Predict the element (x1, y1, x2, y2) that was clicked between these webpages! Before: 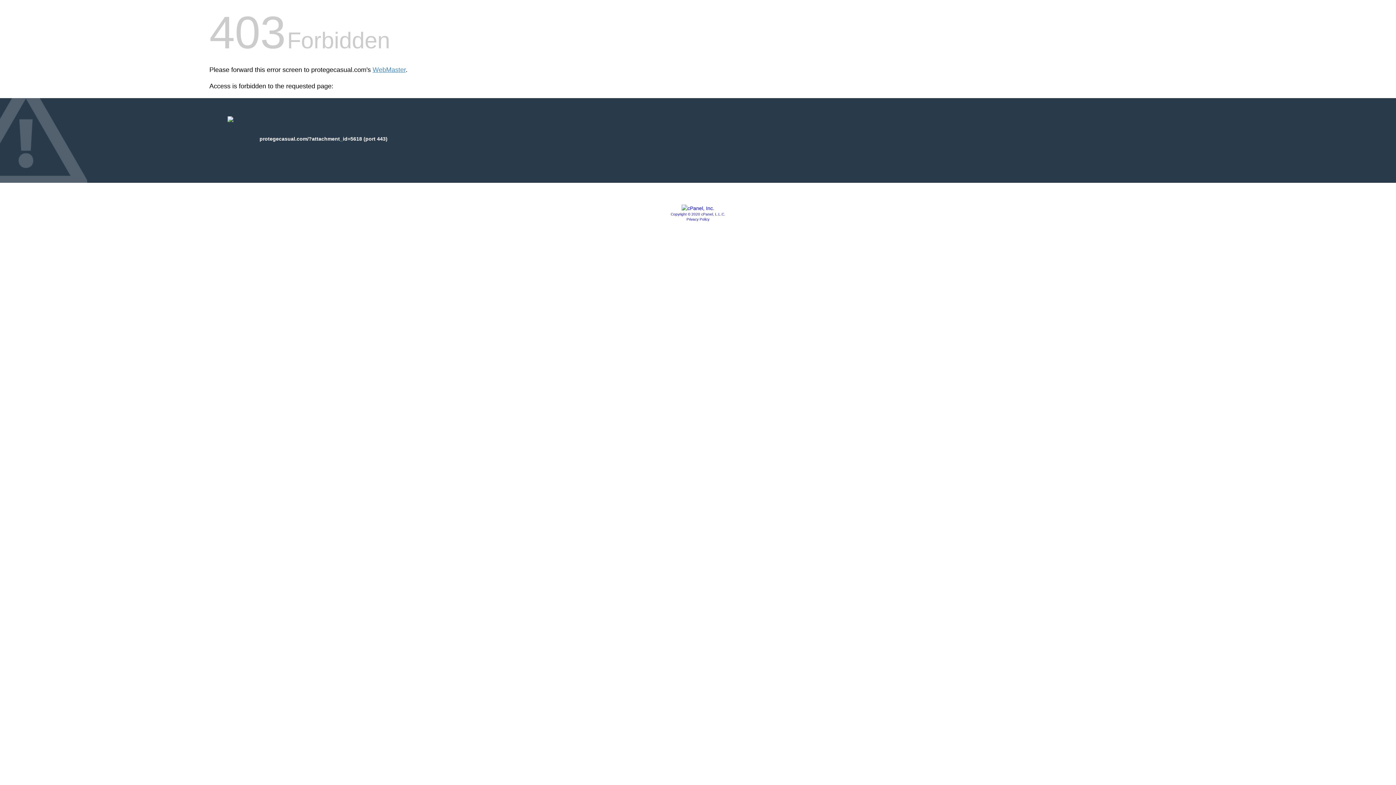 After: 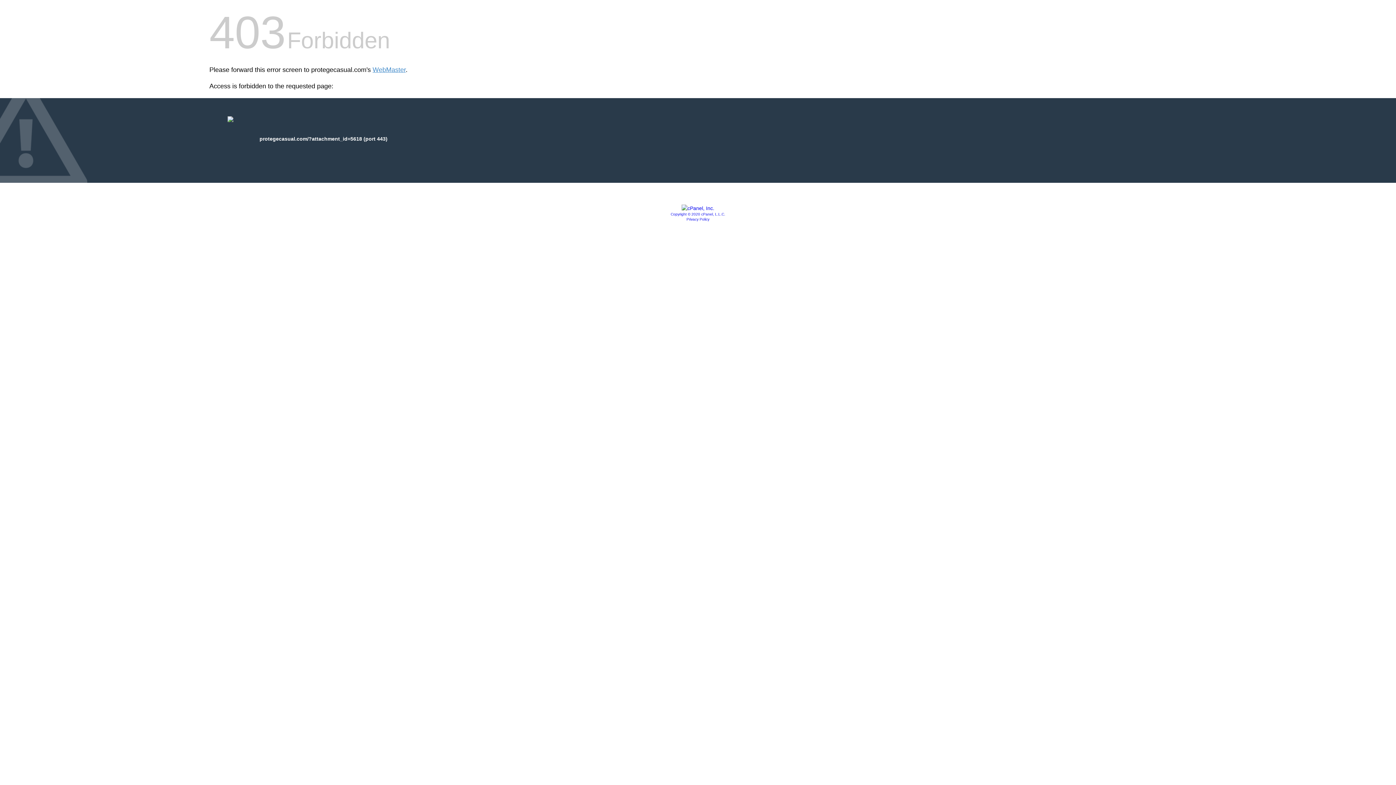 Action: bbox: (670, 212, 725, 216) label: Copyright © 2020 cPanel, L.L.C.